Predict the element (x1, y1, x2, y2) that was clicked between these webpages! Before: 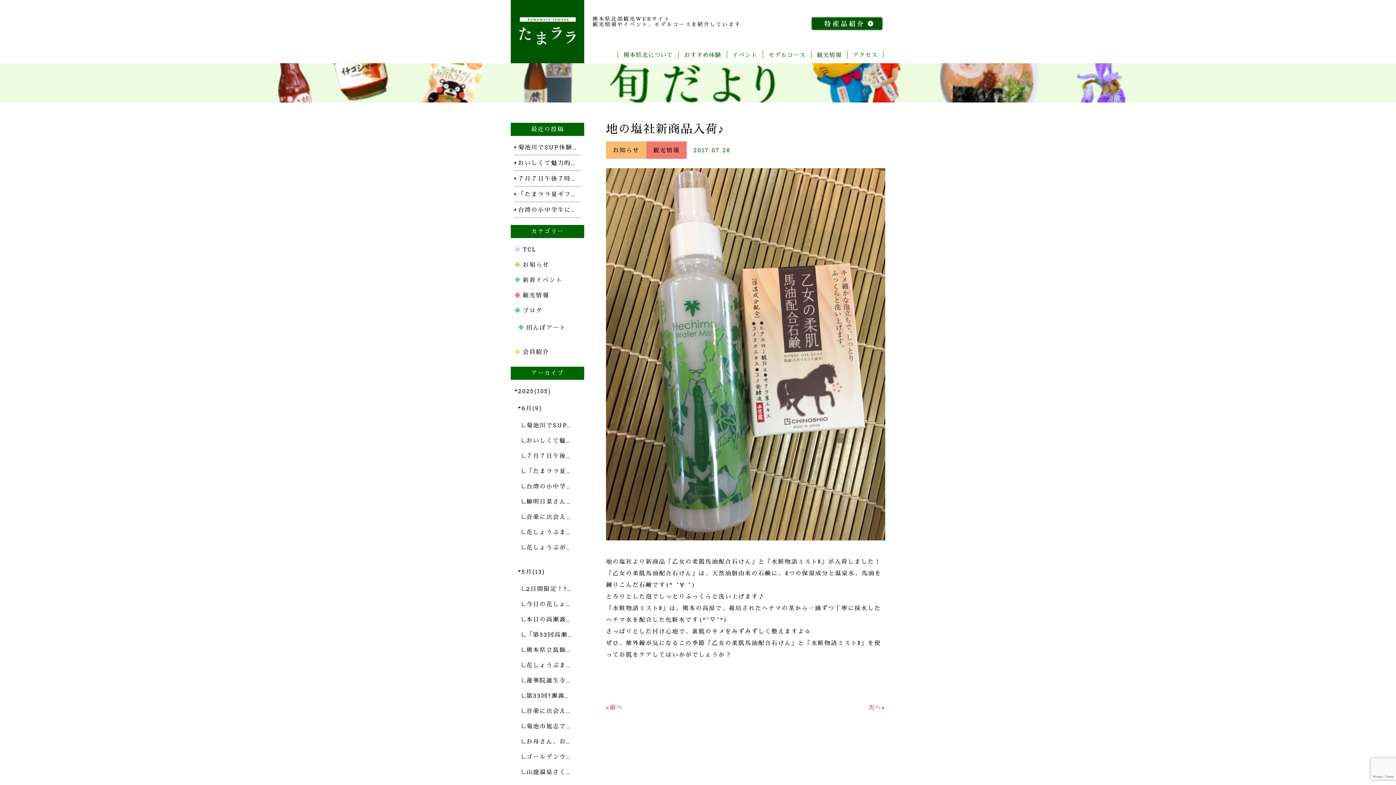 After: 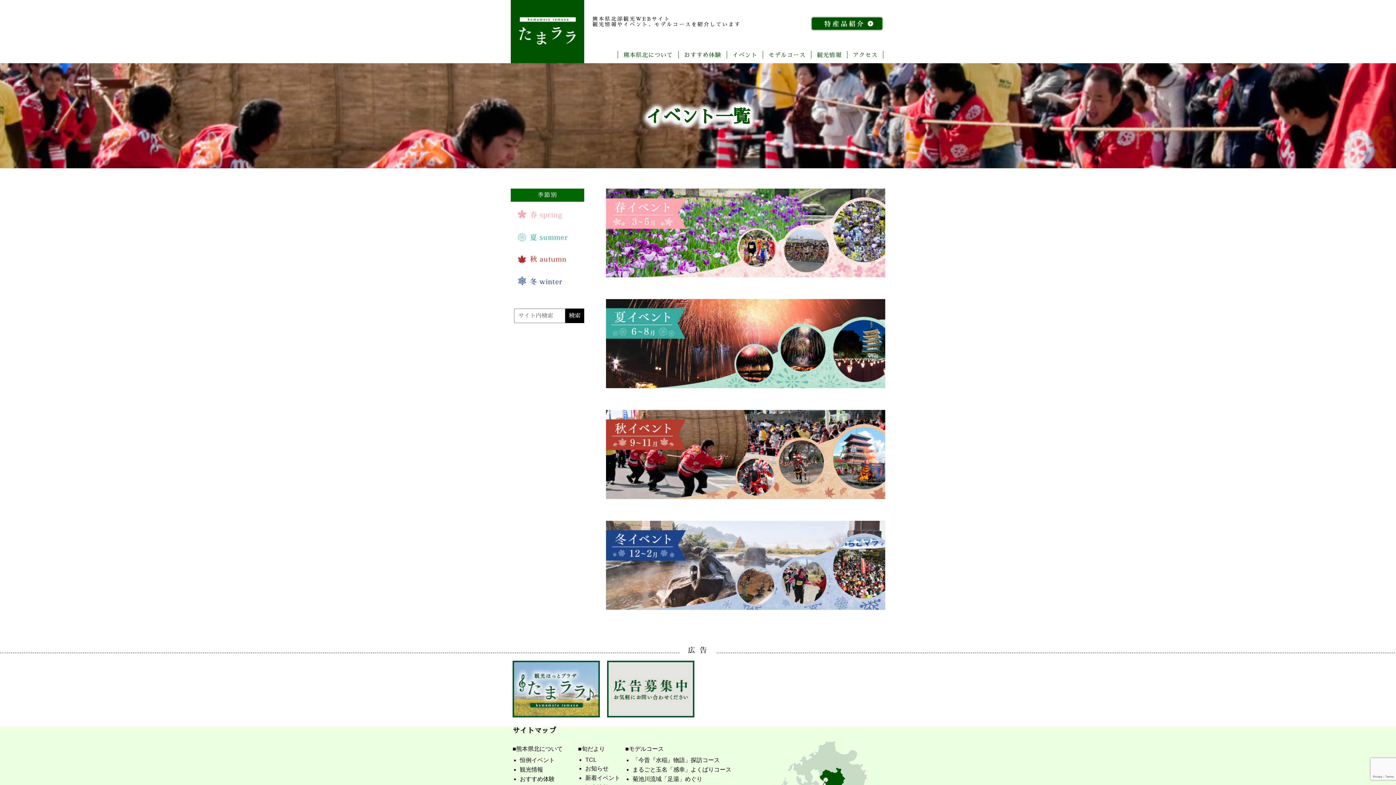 Action: label: イベント bbox: (732, 50, 757, 58)